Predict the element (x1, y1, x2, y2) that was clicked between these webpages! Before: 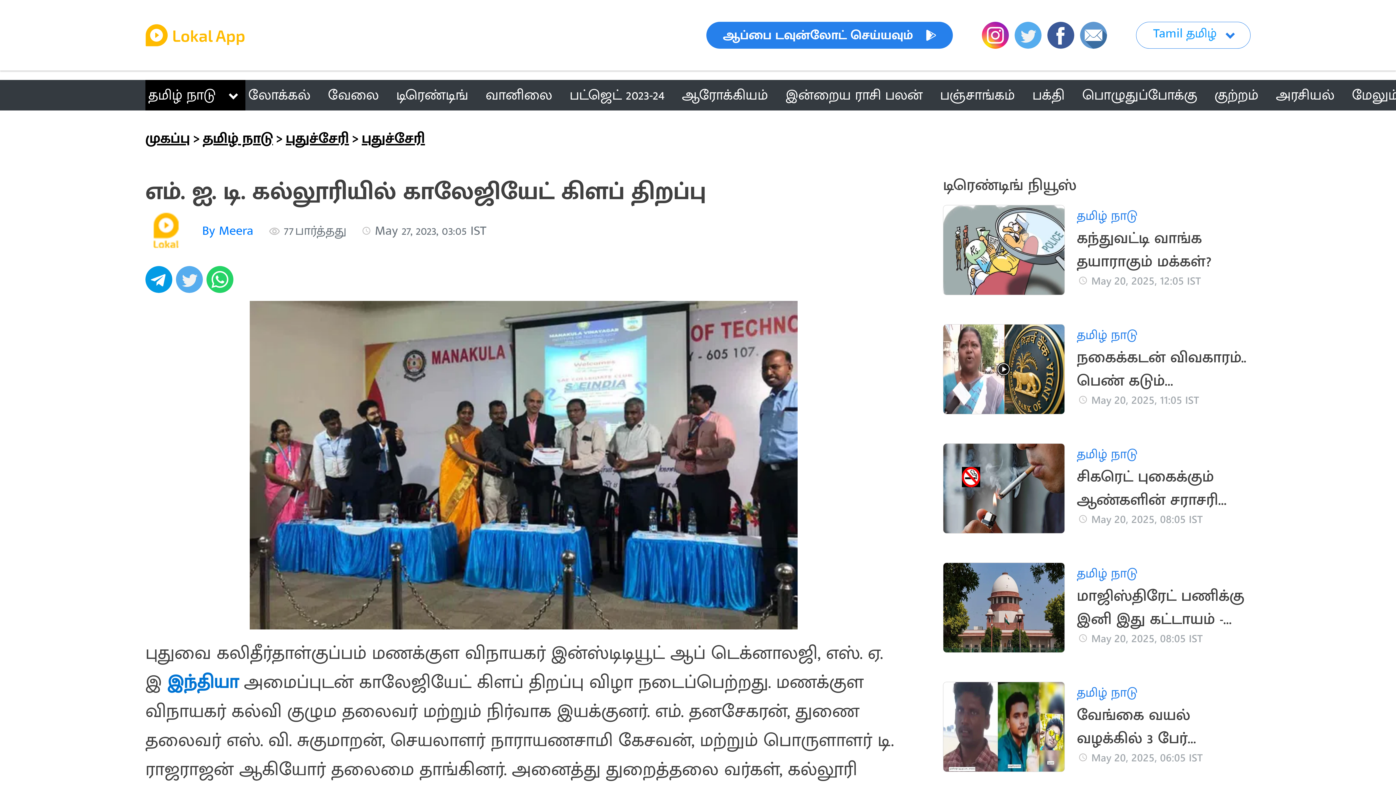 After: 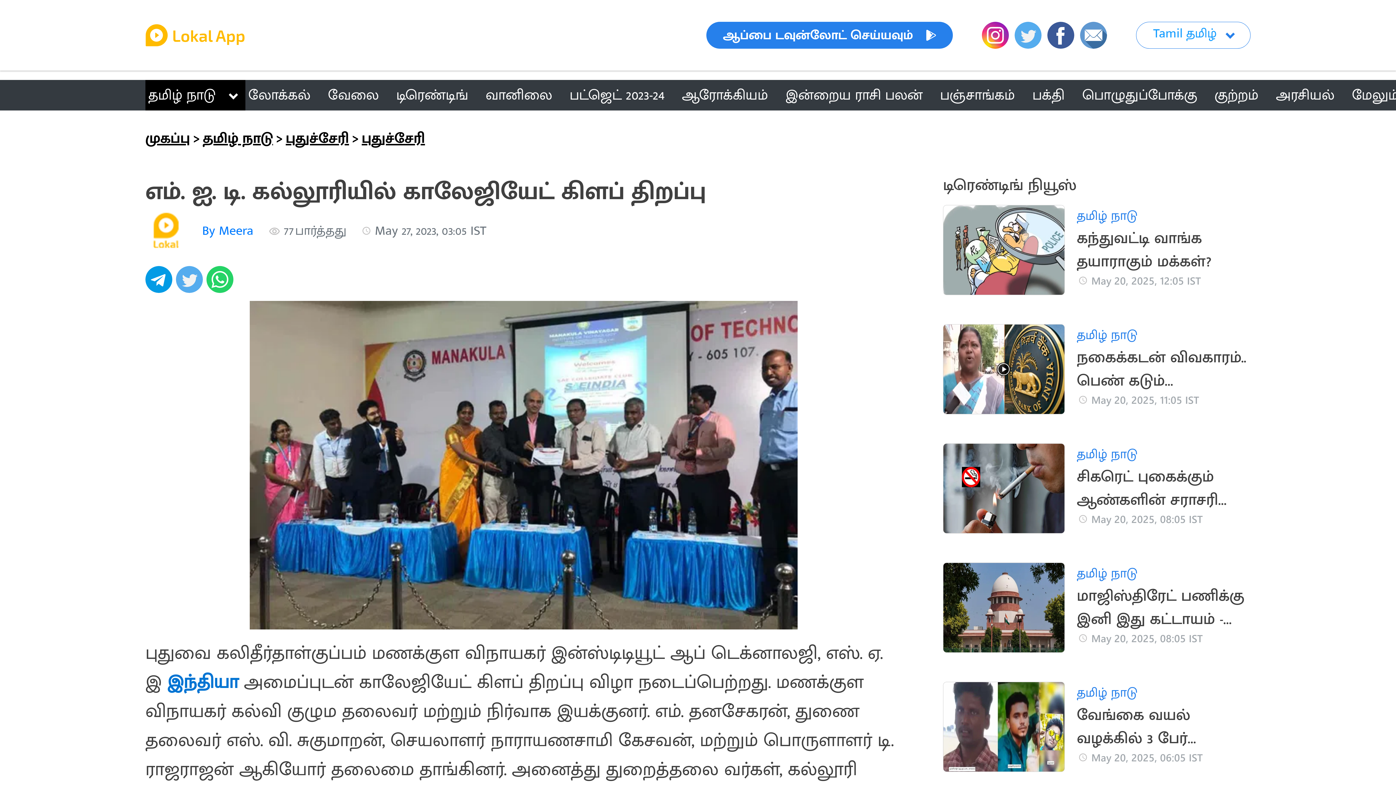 Action: bbox: (706, 24, 953, 46) label: ஆப்பை டவுன்லோட் செய்யவும்